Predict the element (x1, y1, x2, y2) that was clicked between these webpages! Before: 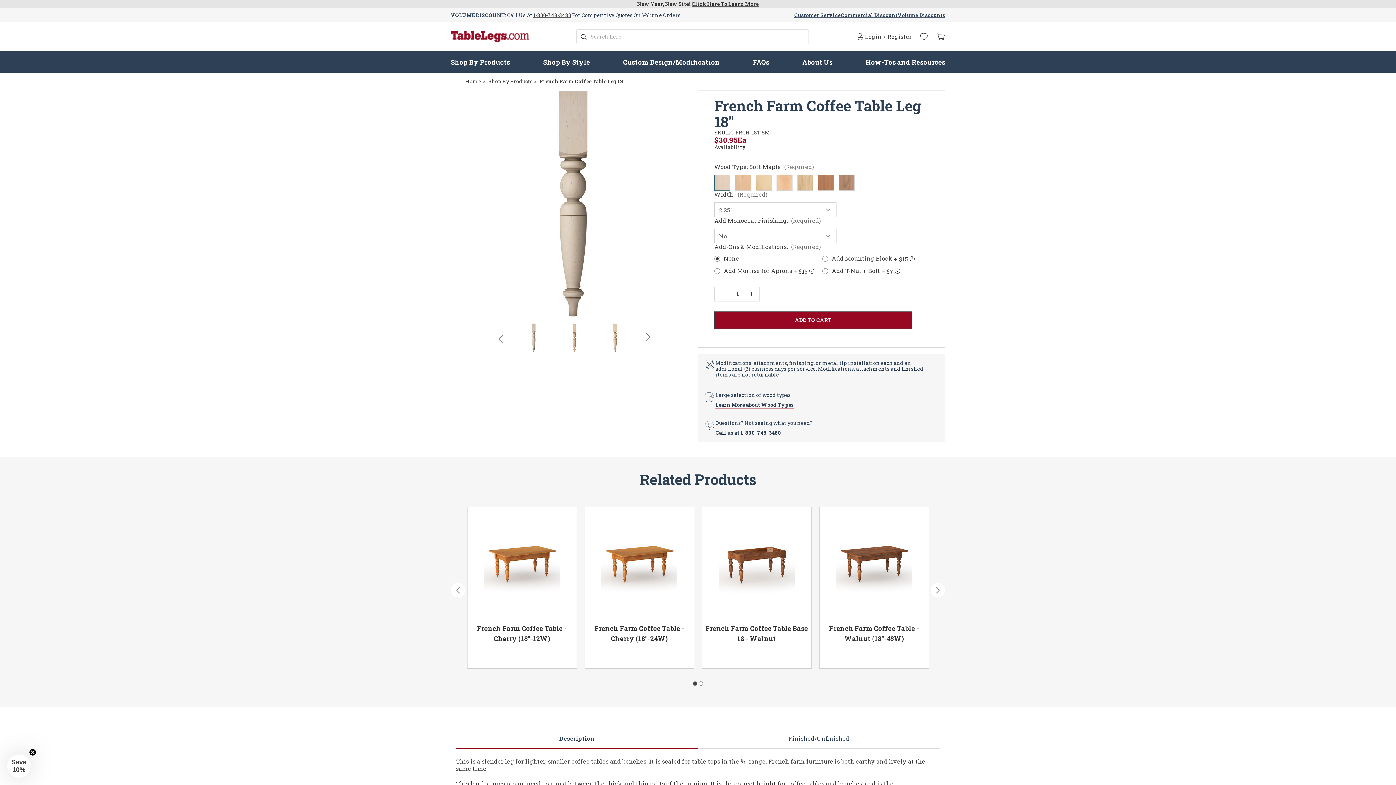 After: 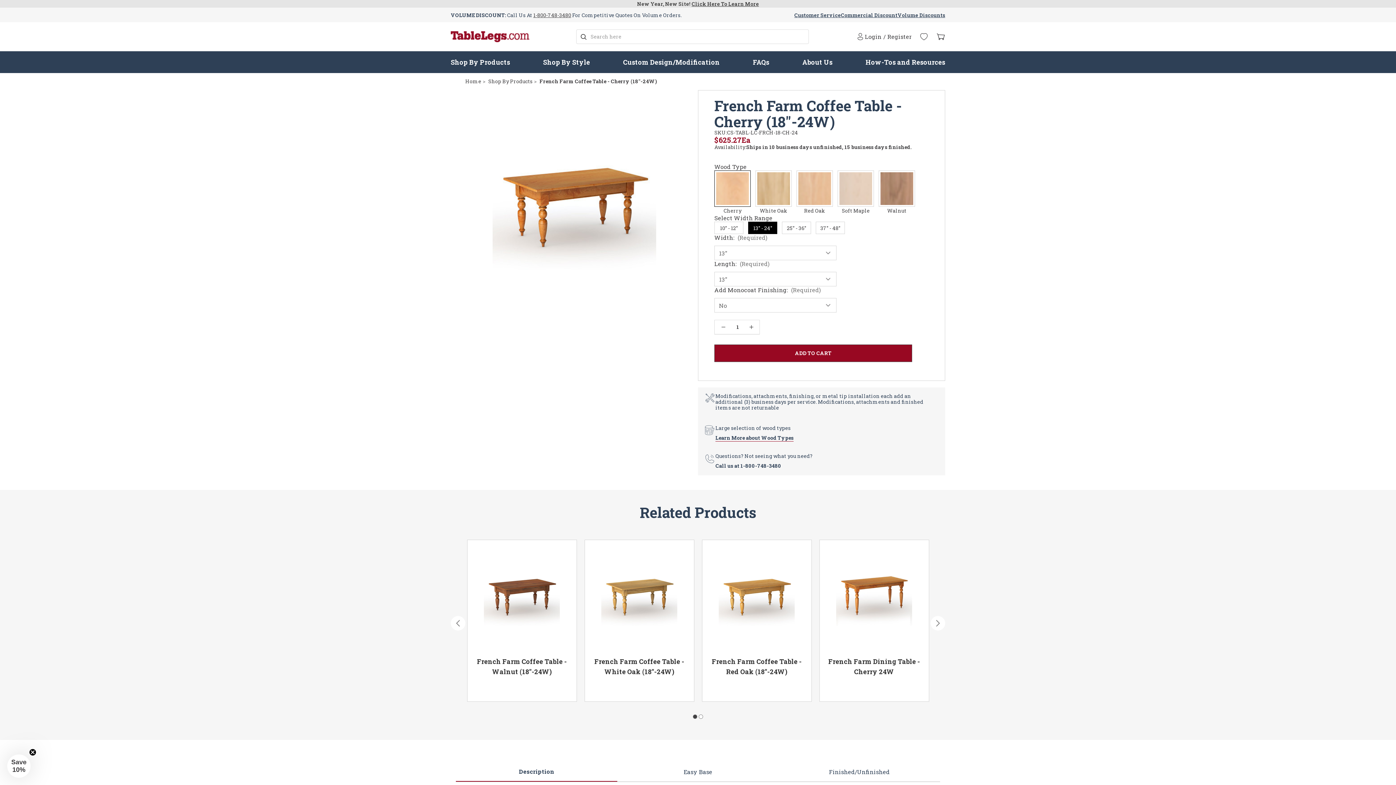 Action: bbox: (587, 510, 691, 616) label: French Farm Coffee Table - Cherry (18"-24W), $625.27

